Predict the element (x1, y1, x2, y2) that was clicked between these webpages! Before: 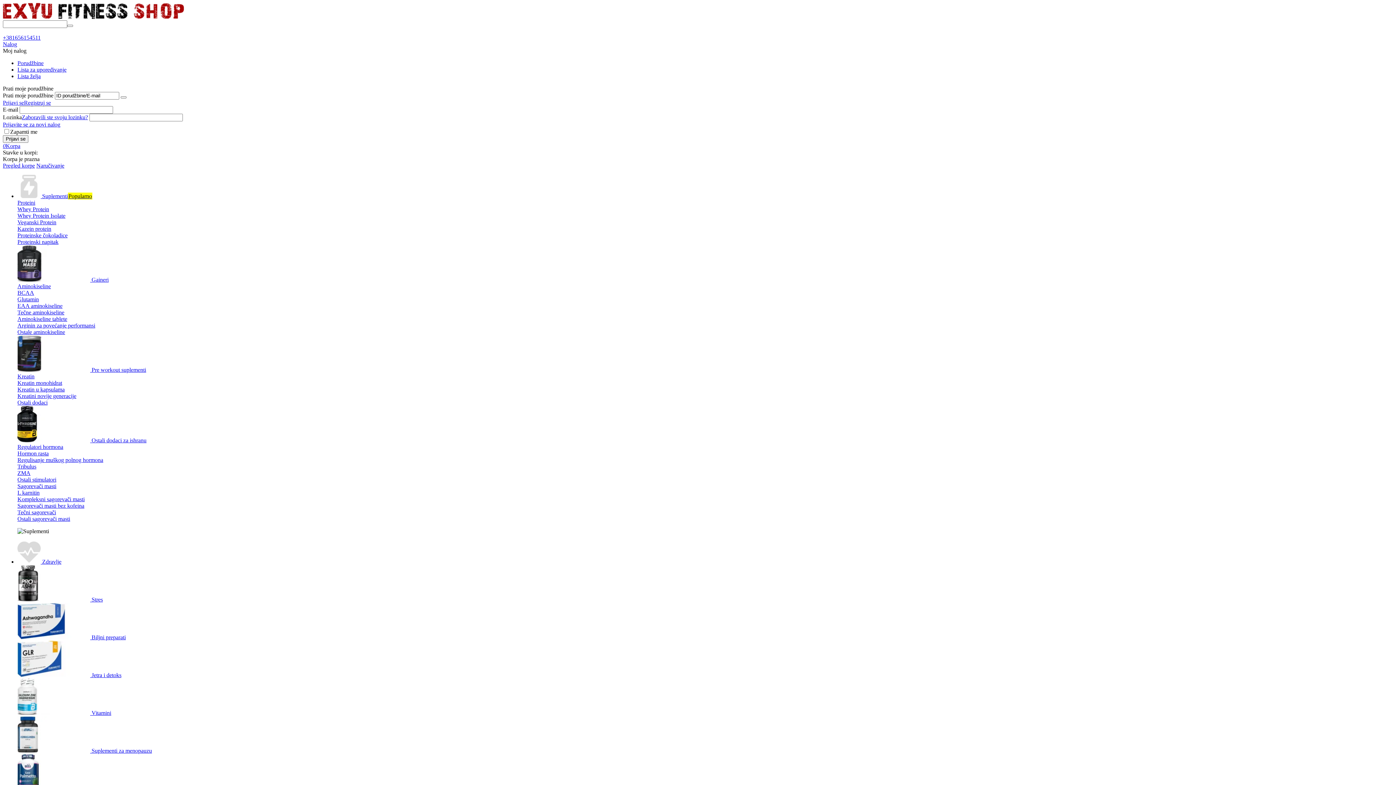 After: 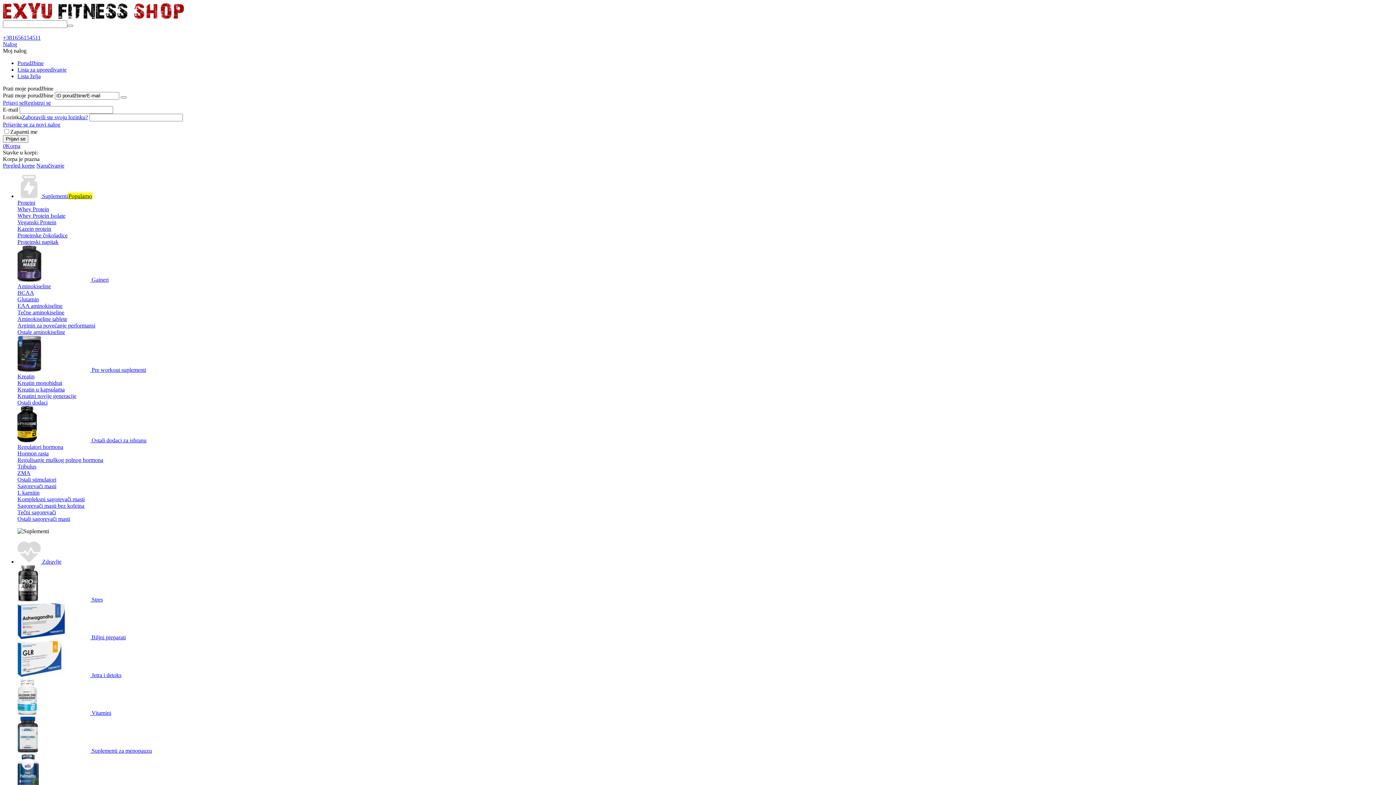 Action: label:  Gaineri bbox: (17, 276, 108, 282)